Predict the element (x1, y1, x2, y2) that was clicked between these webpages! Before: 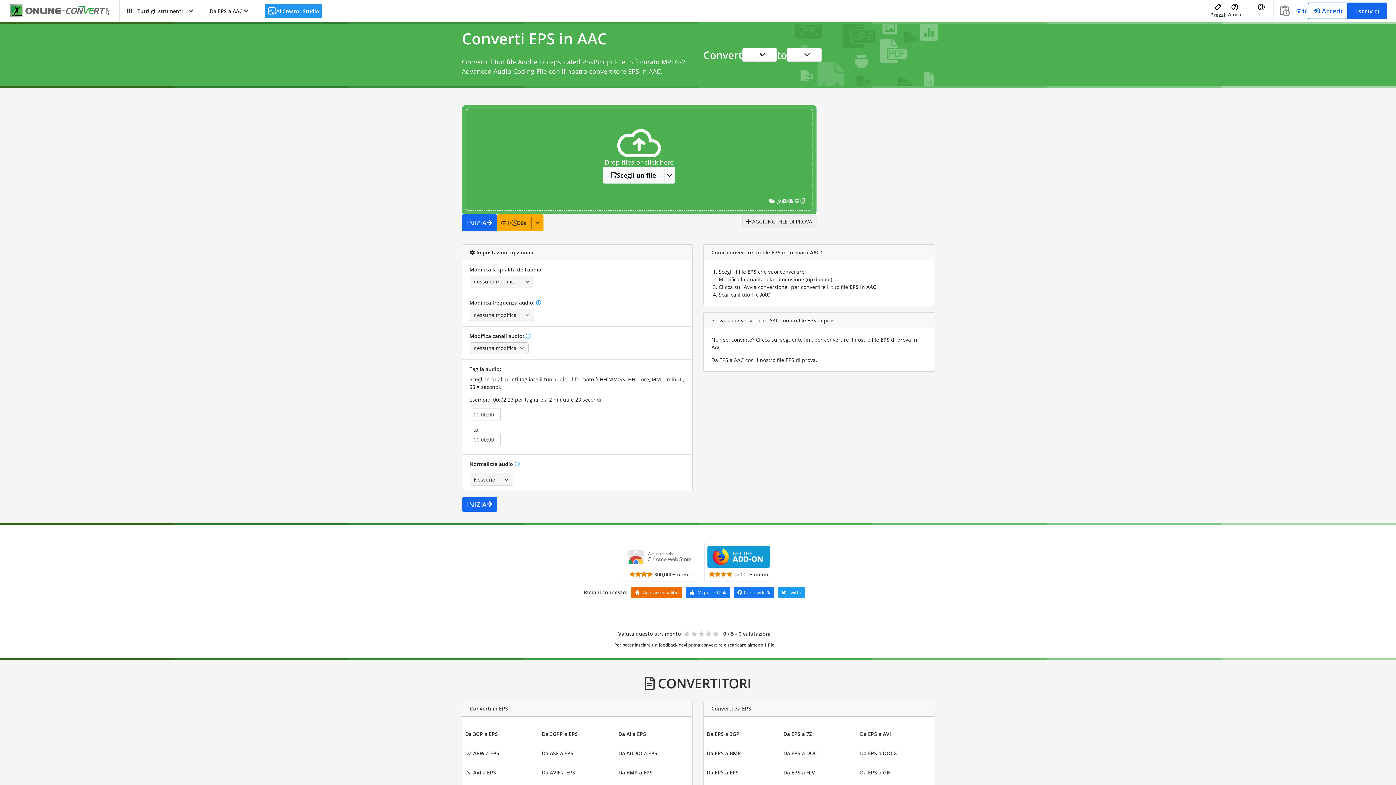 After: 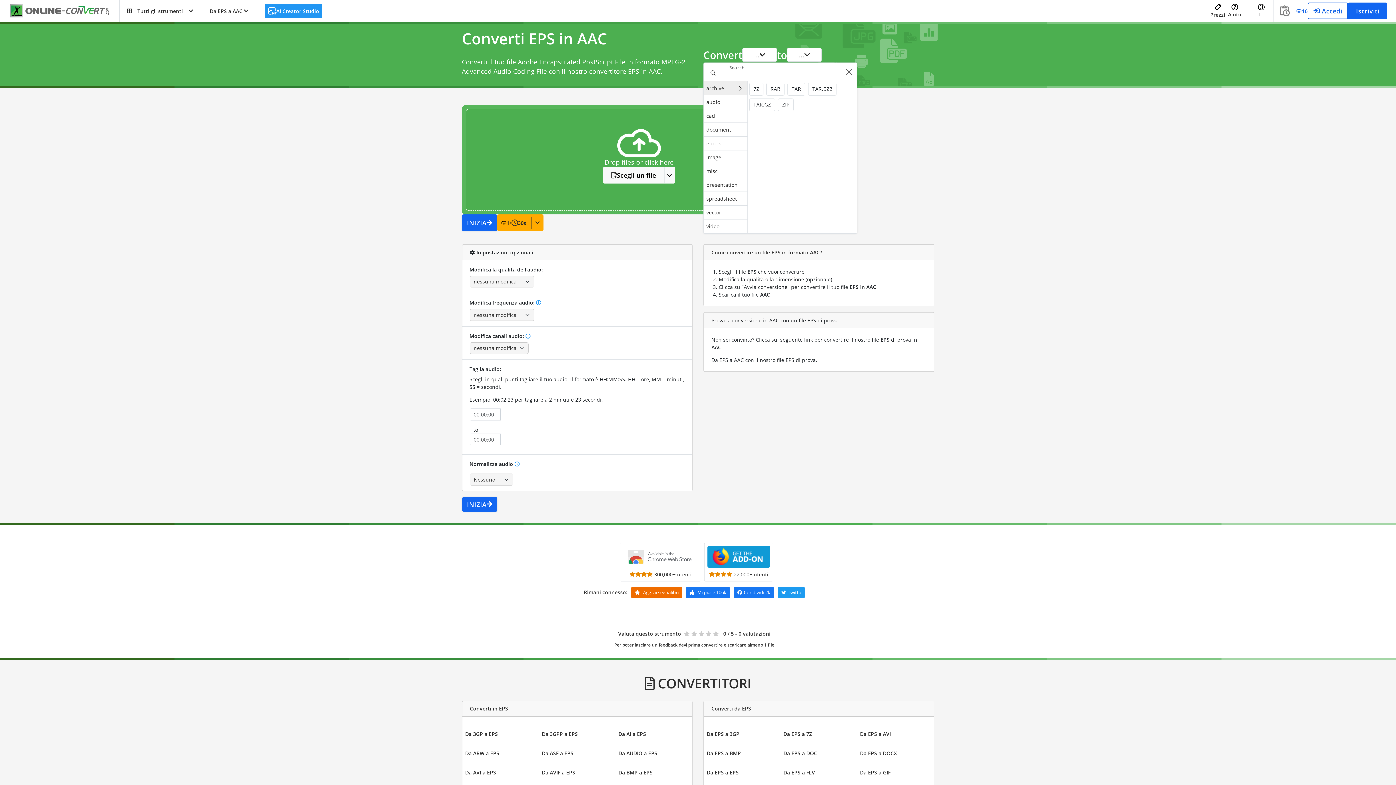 Action: label: ... bbox: (742, 47, 777, 61)